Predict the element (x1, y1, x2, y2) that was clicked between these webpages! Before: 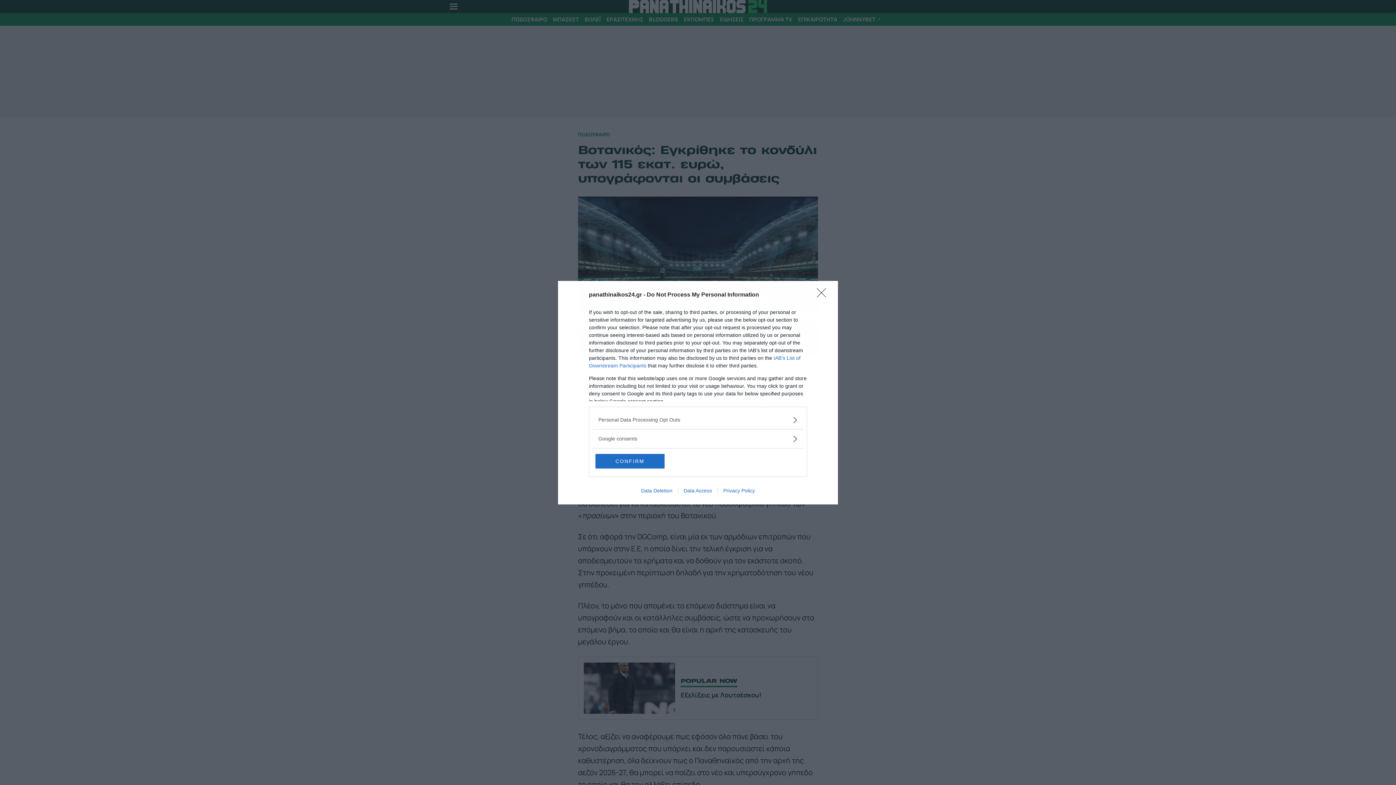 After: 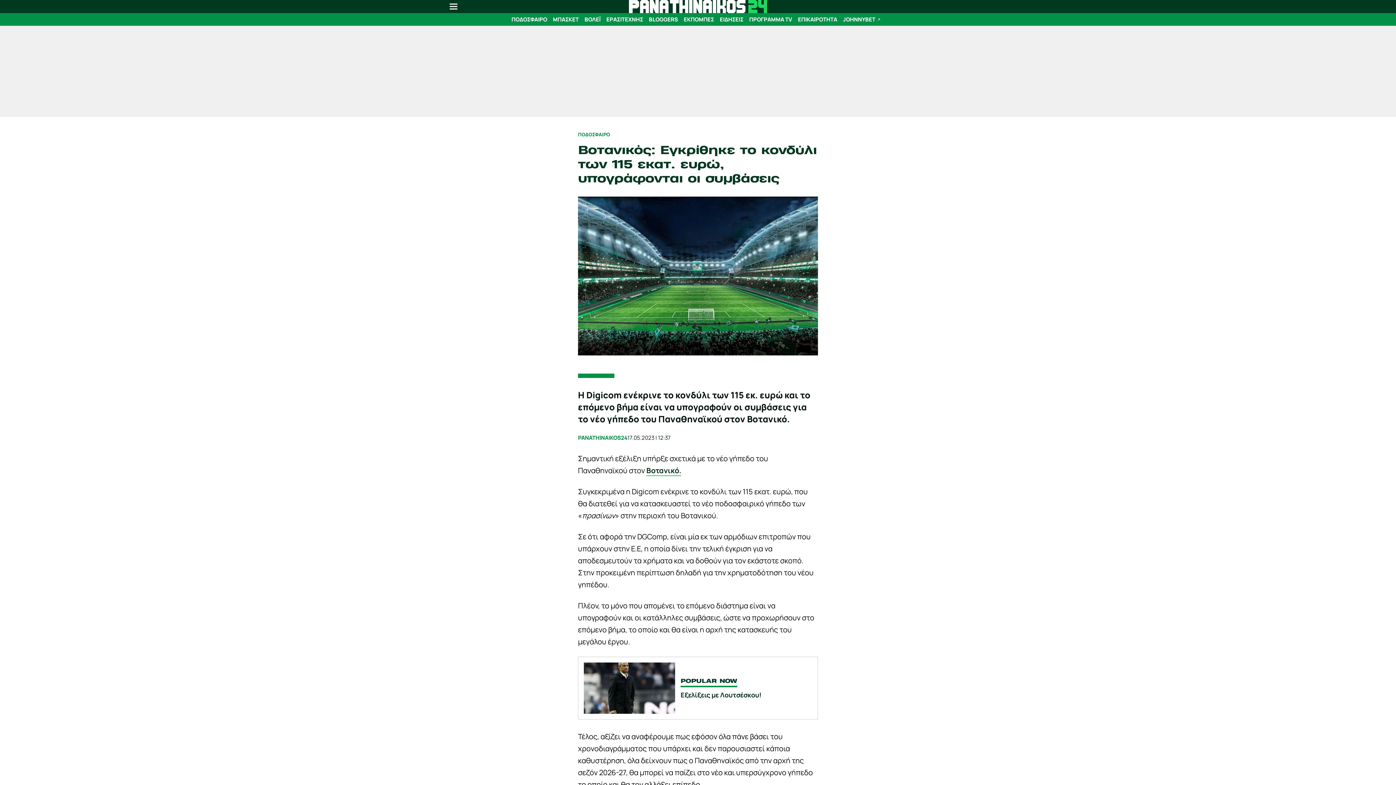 Action: bbox: (595, 454, 664, 468) label: CONFIRM